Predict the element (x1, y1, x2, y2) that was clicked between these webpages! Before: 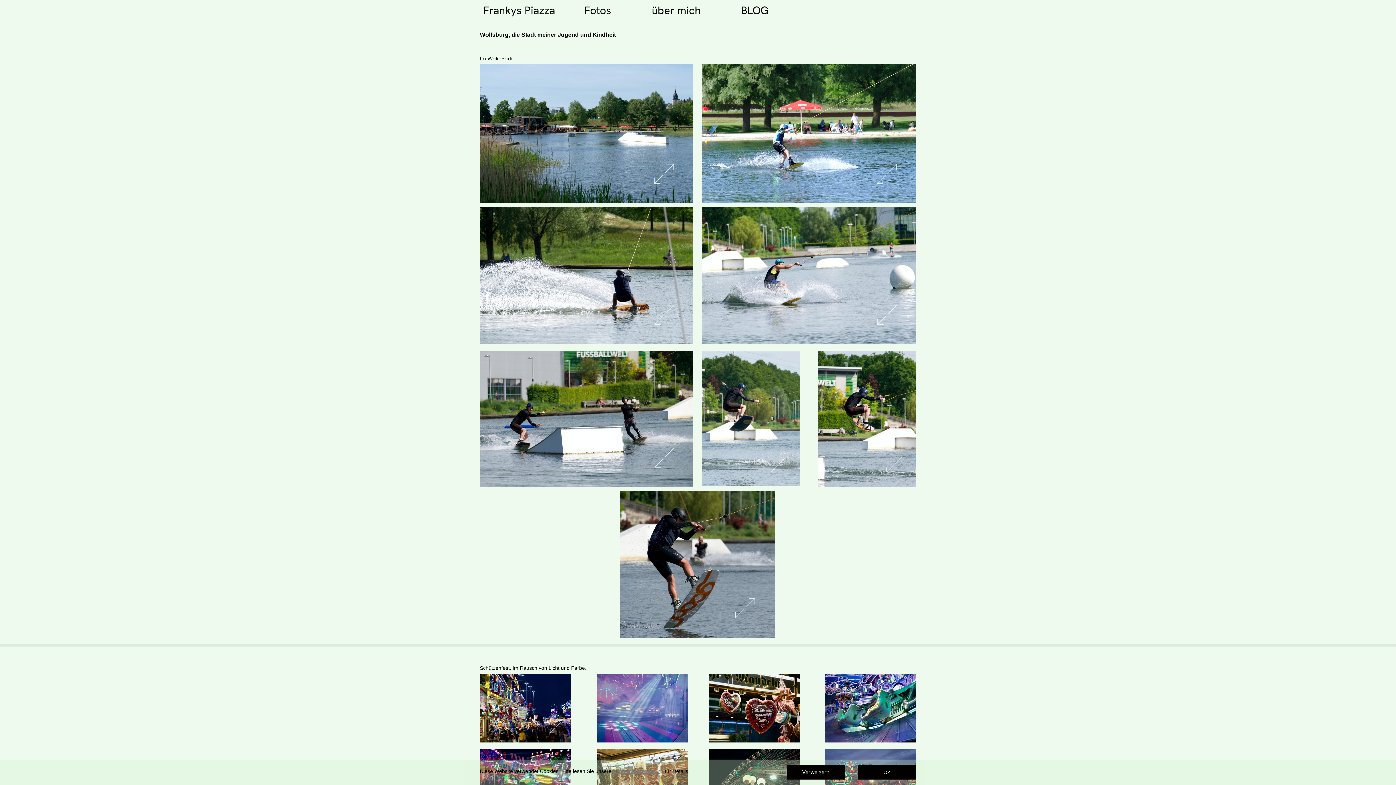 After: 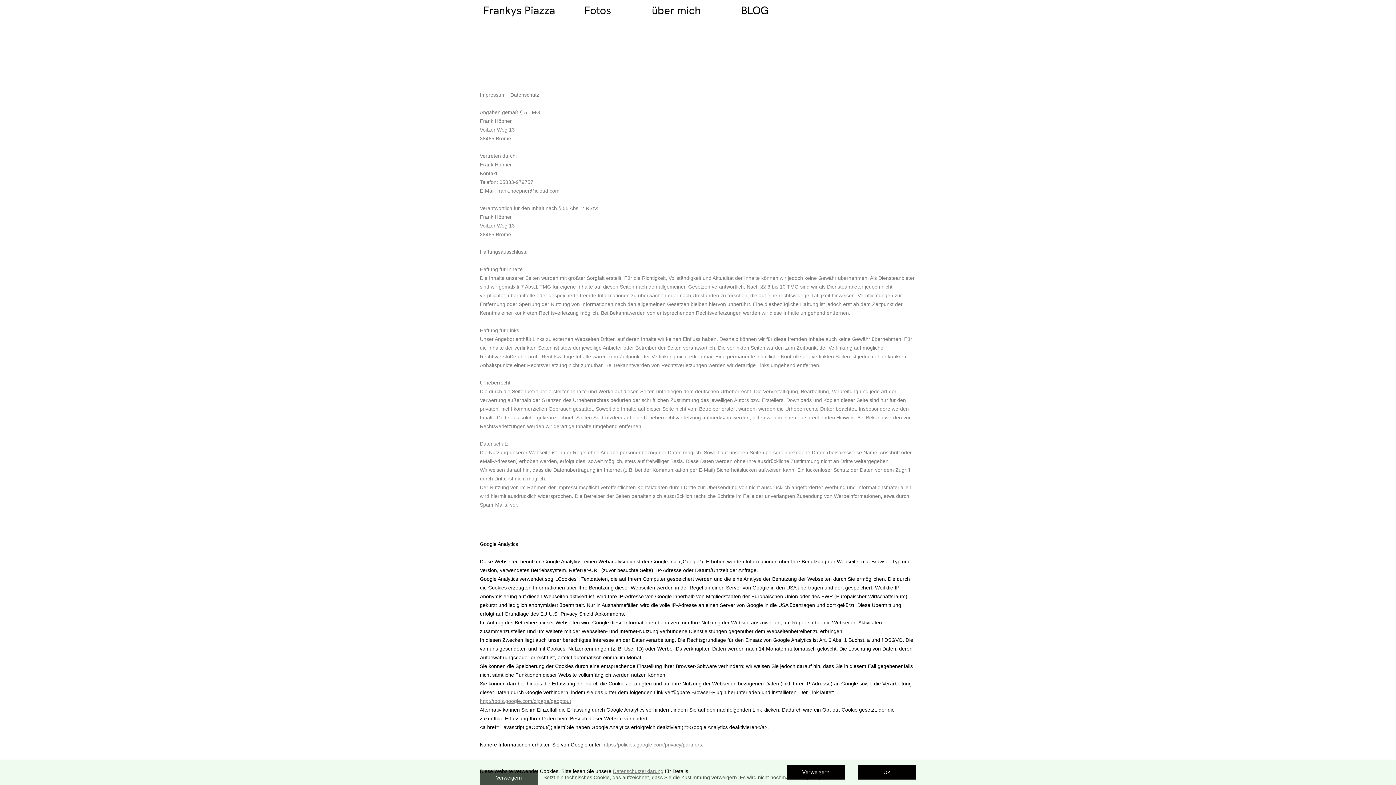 Action: bbox: (613, 768, 663, 774) label: Datenschutzerklärung